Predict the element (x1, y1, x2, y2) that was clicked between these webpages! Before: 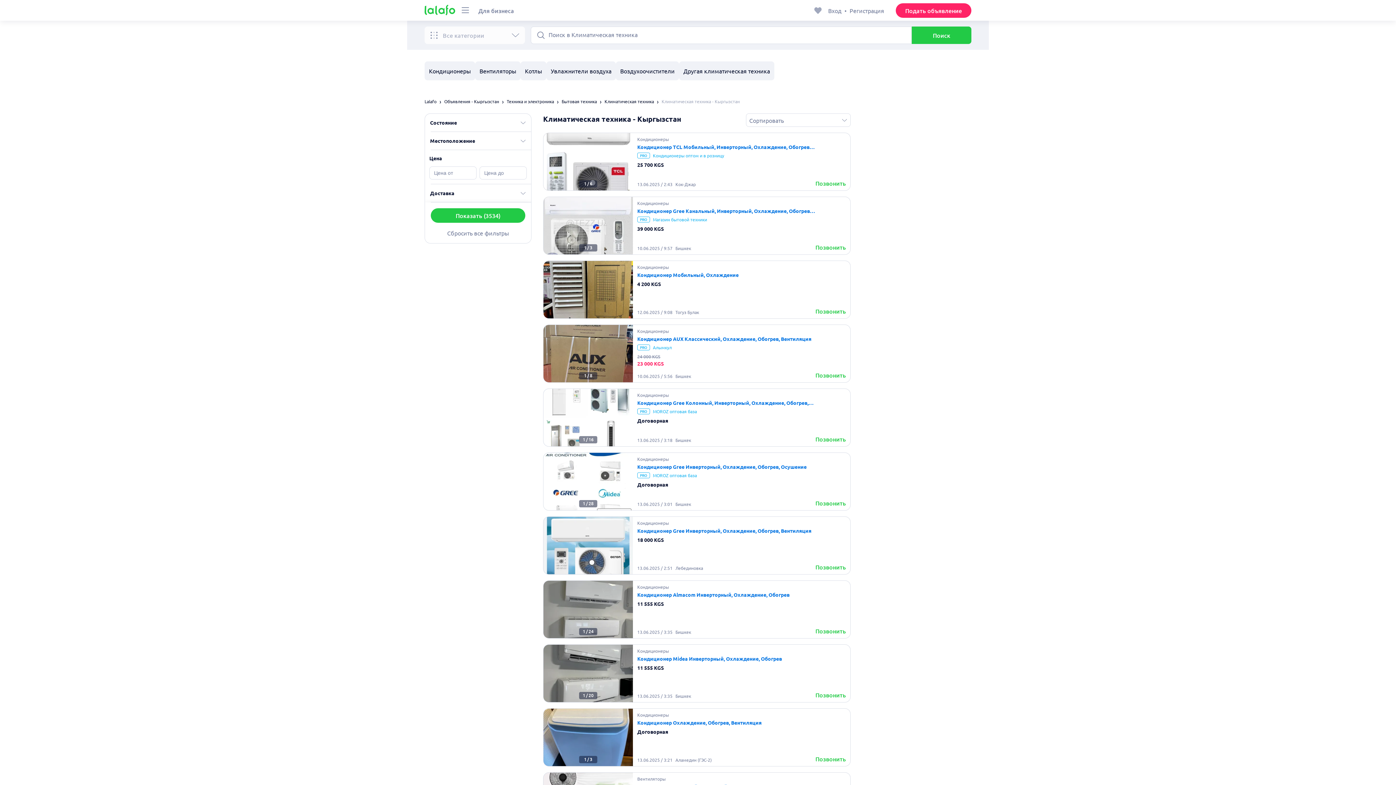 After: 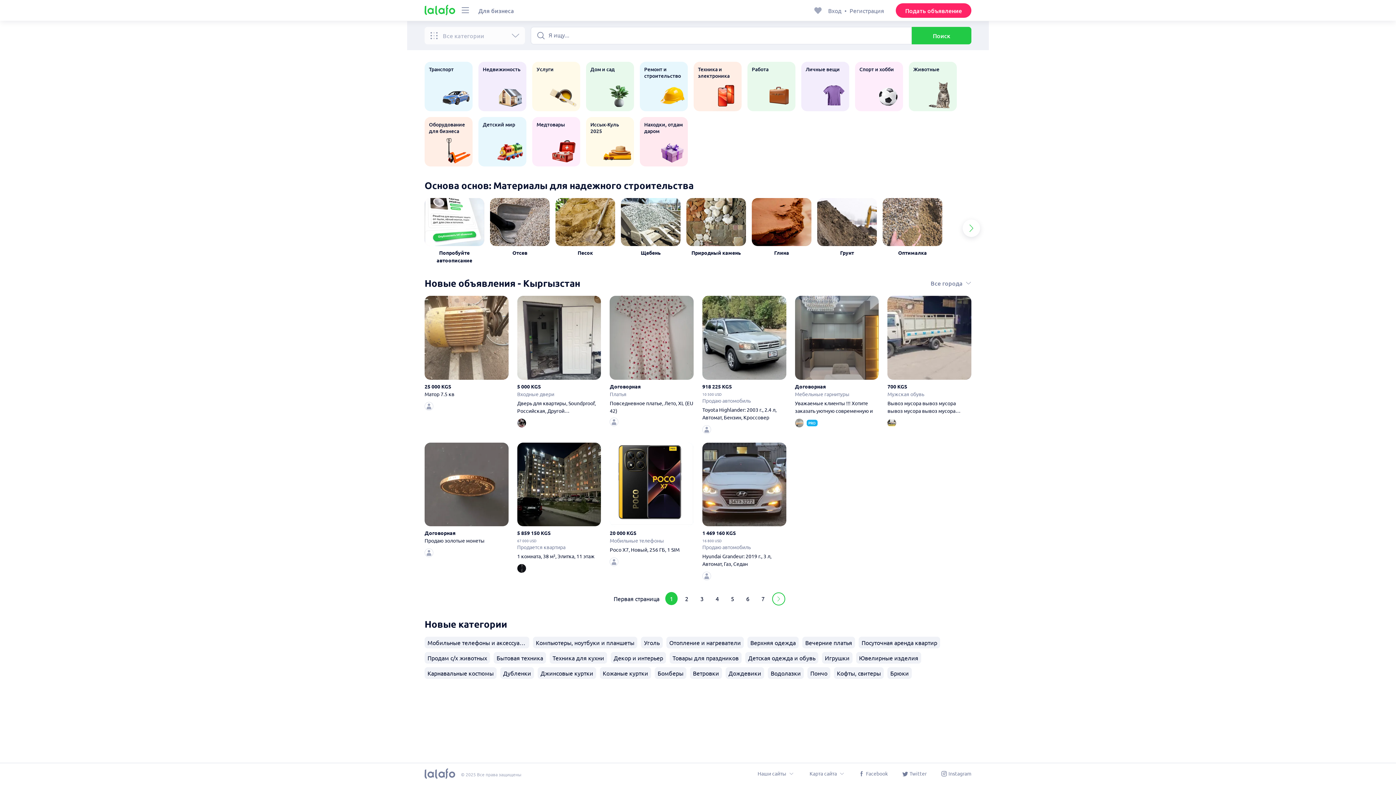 Action: bbox: (424, 97, 436, 104) label: Lalafo